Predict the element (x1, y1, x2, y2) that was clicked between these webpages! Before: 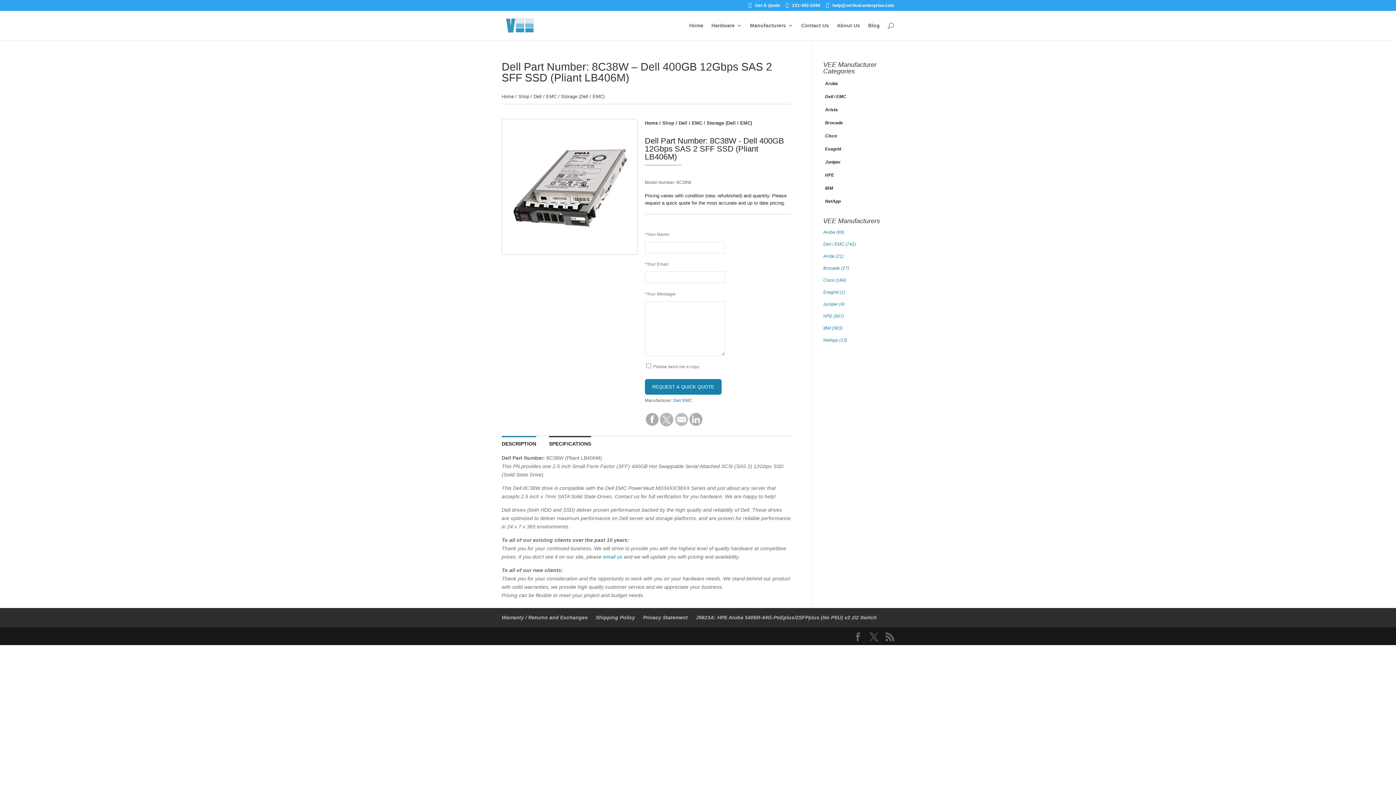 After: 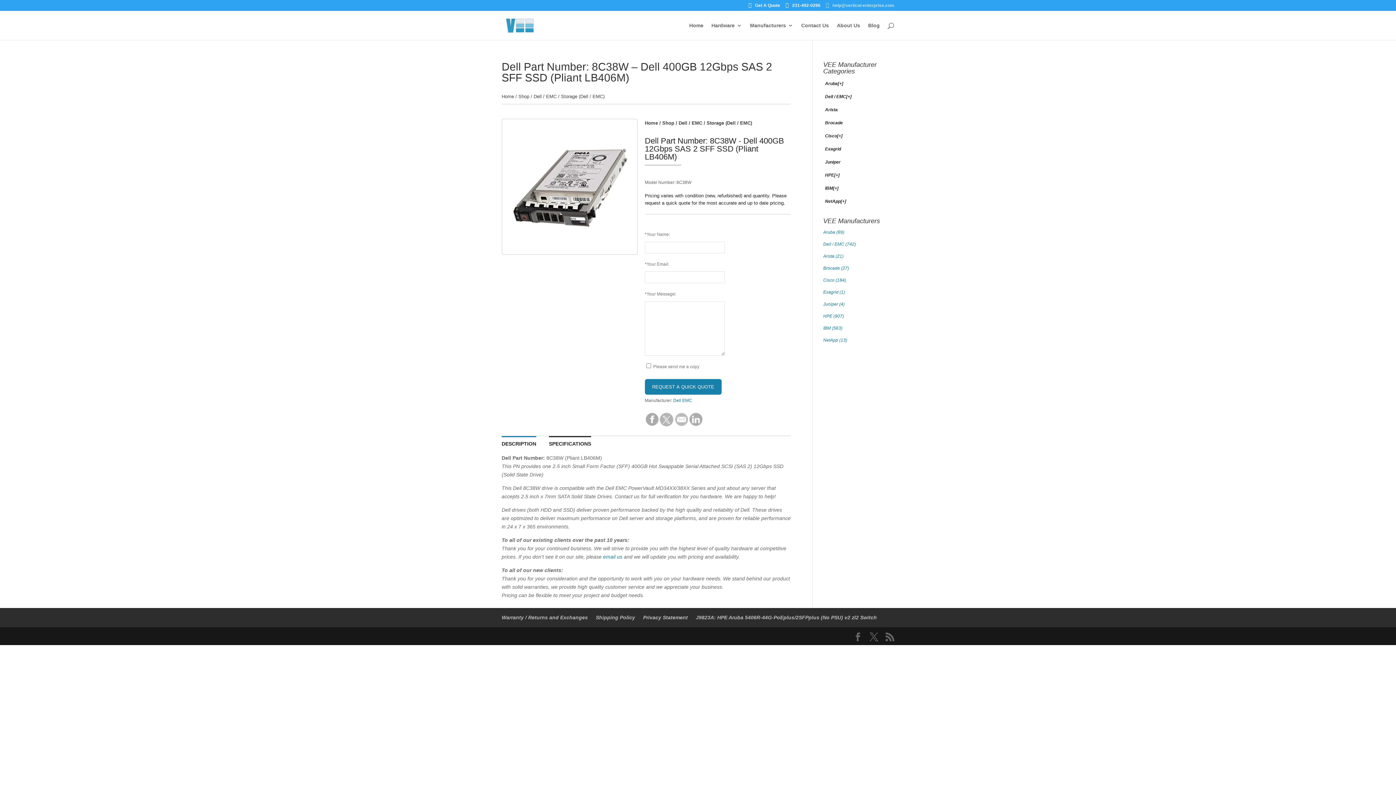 Action: bbox: (826, 3, 894, 10) label: help@vertical-enterprise.com